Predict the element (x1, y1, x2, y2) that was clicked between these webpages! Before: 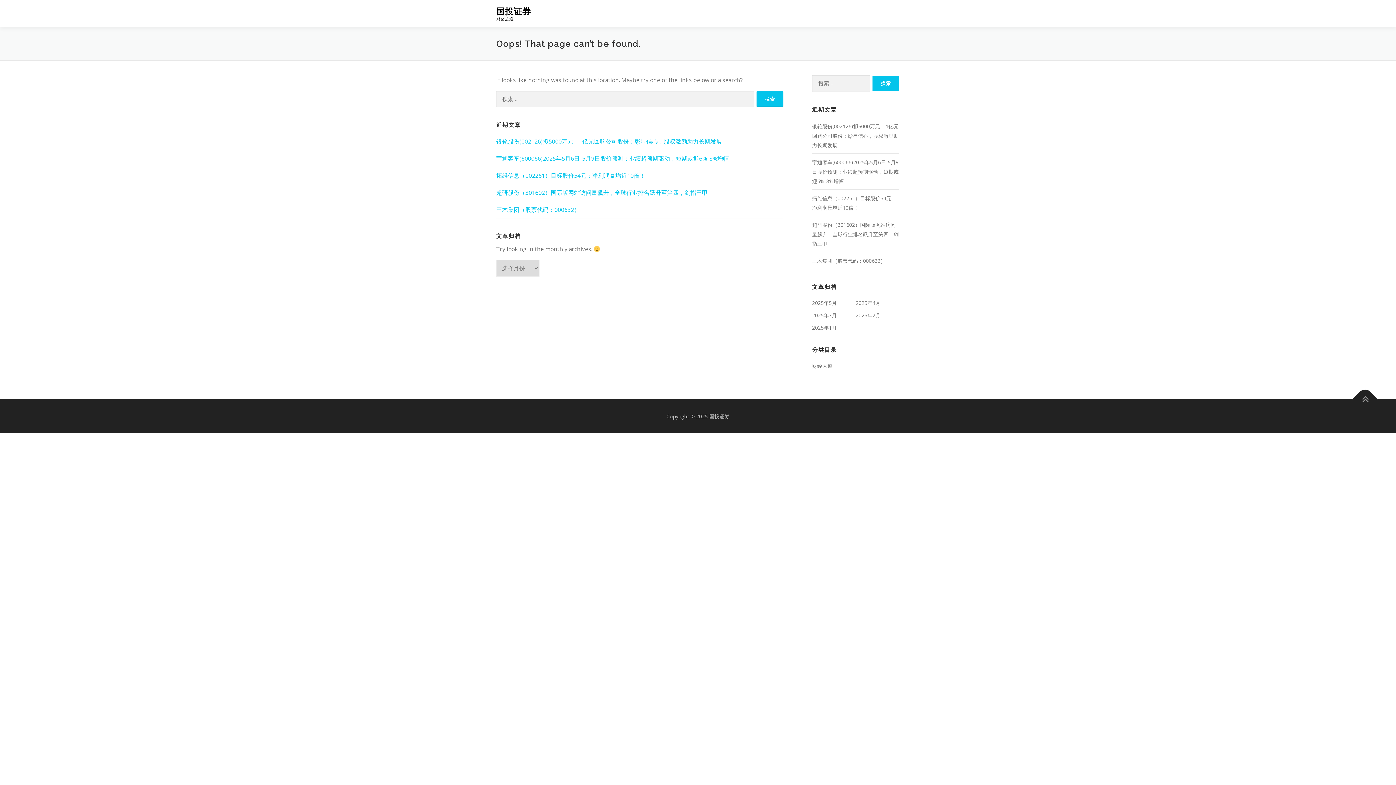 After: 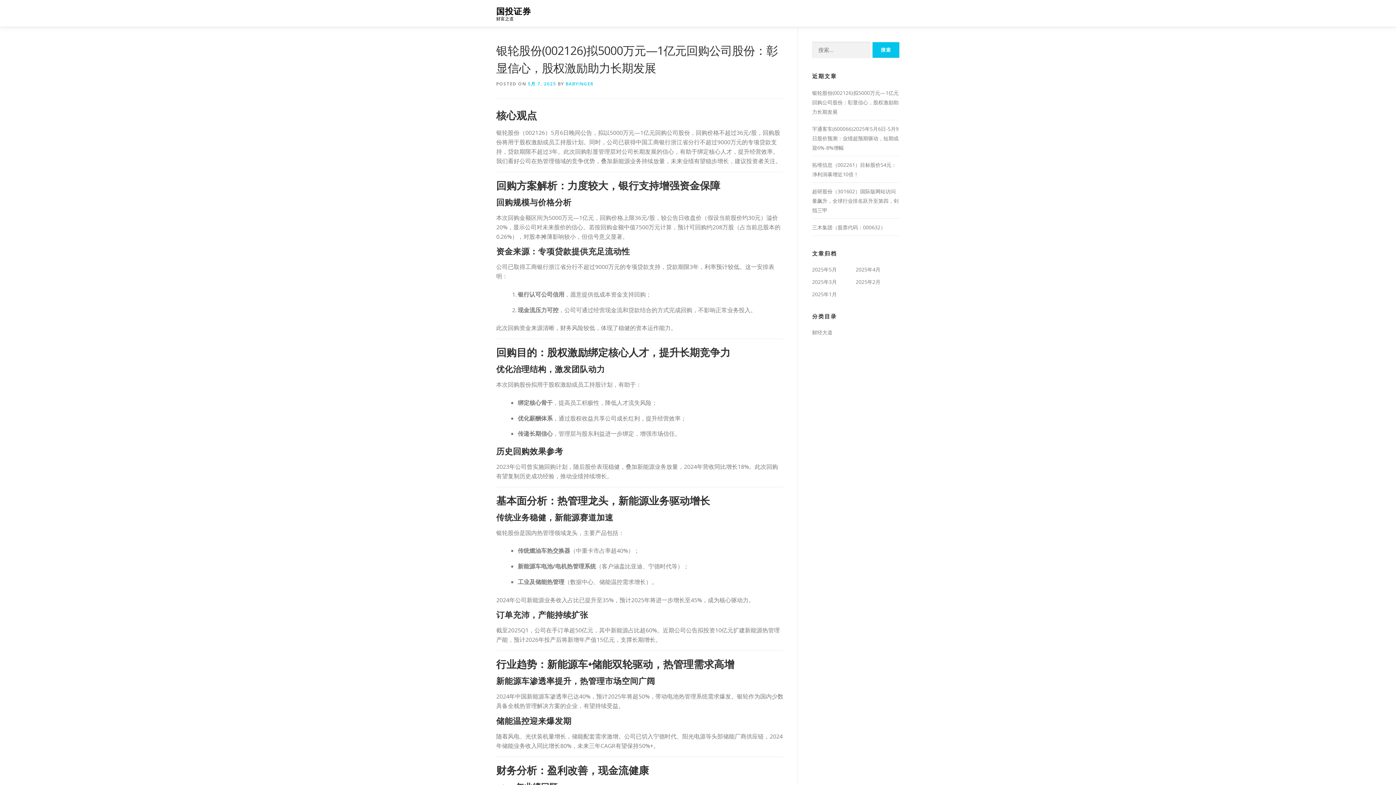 Action: bbox: (496, 137, 722, 145) label: 银轮股份(002126)拟5000万元—1亿元回购公司股份：彰显信心，股权激励助力长期发展